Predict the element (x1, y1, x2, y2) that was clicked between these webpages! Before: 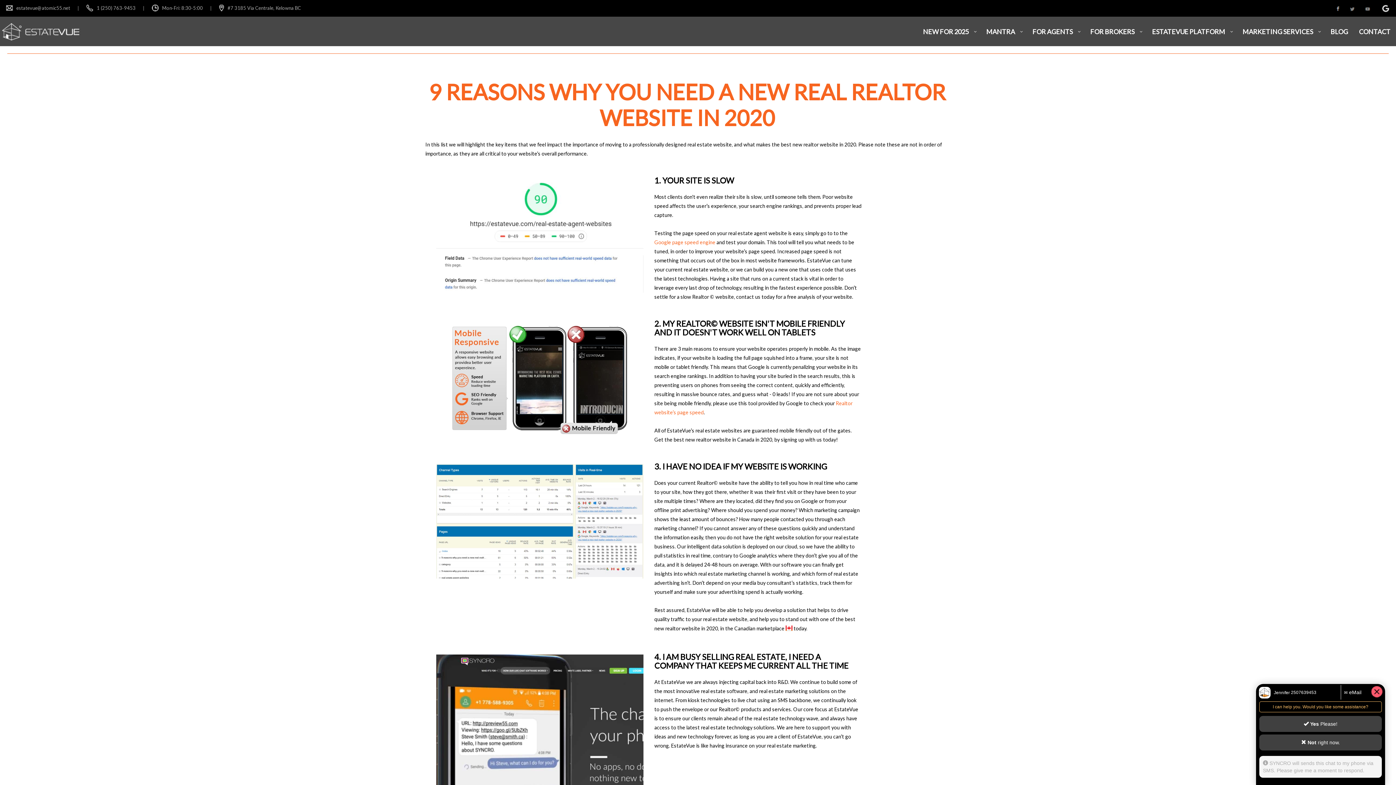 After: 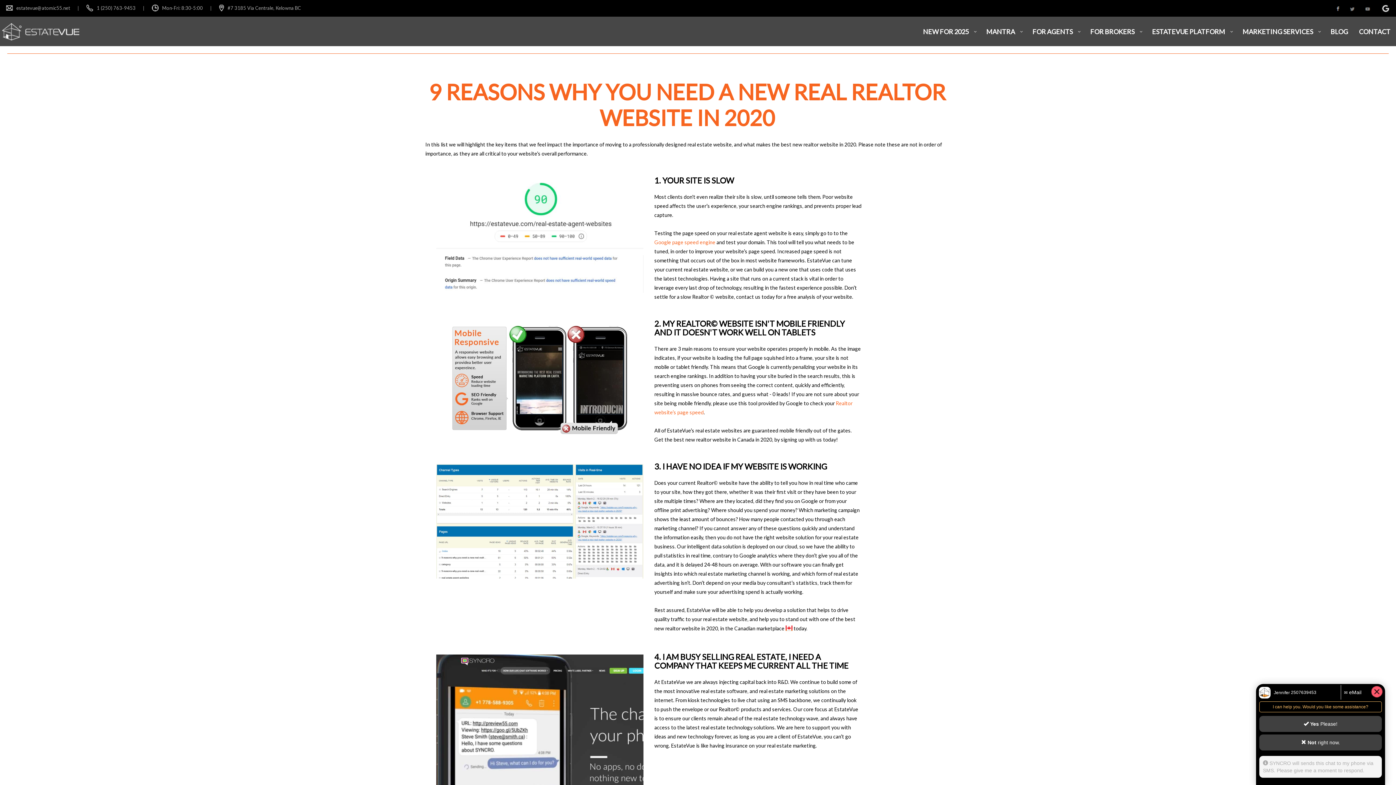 Action: bbox: (1350, 5, 1354, 11)